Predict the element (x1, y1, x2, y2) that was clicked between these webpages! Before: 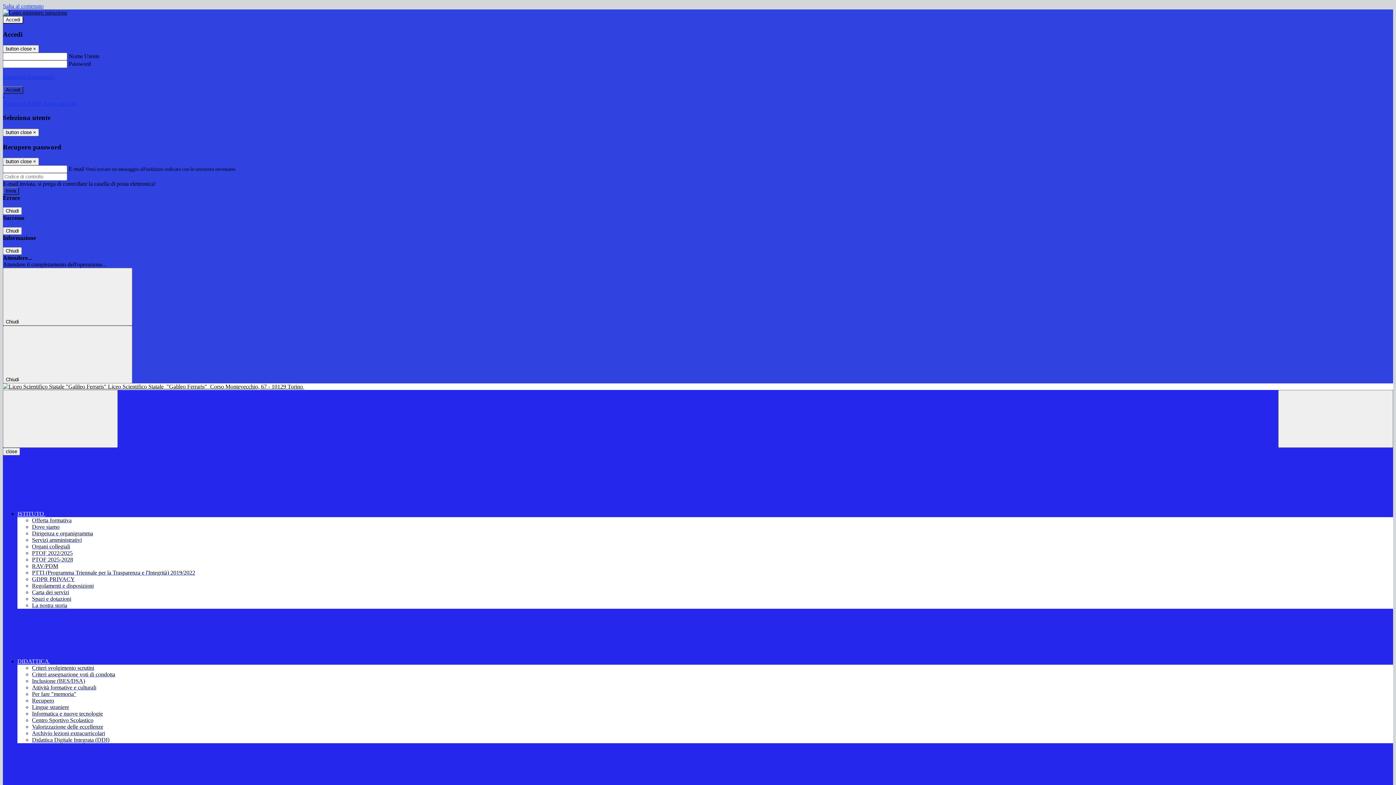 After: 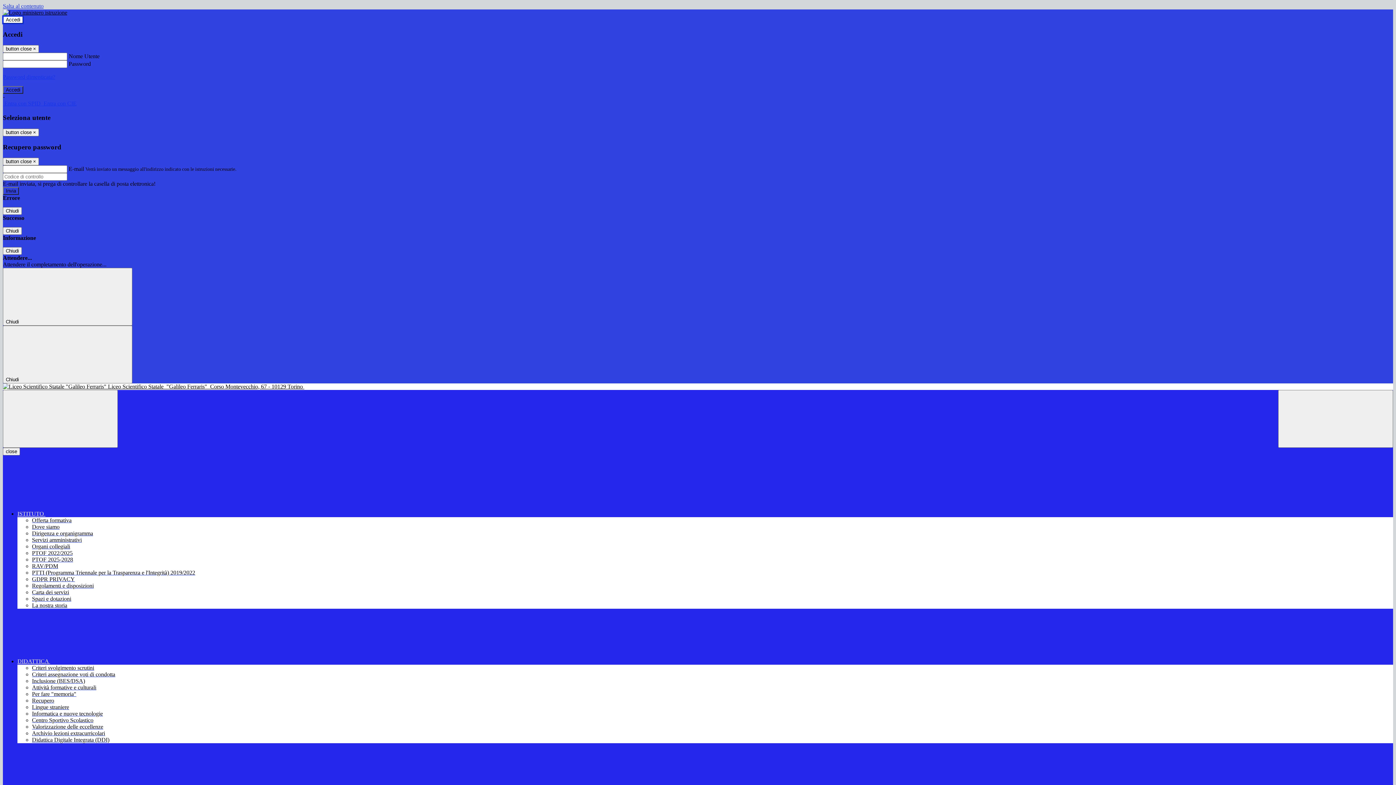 Action: bbox: (2, 16, 23, 23) label: Accedi